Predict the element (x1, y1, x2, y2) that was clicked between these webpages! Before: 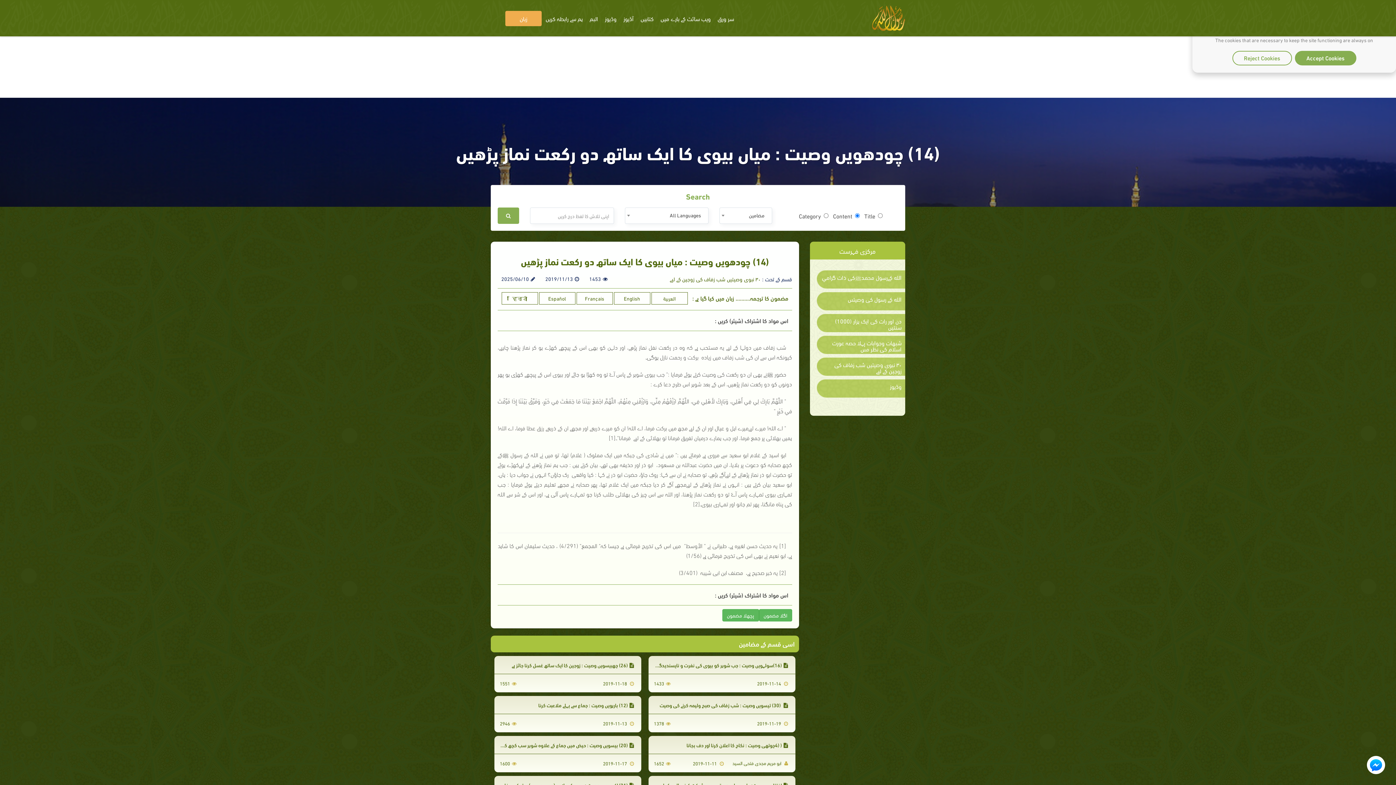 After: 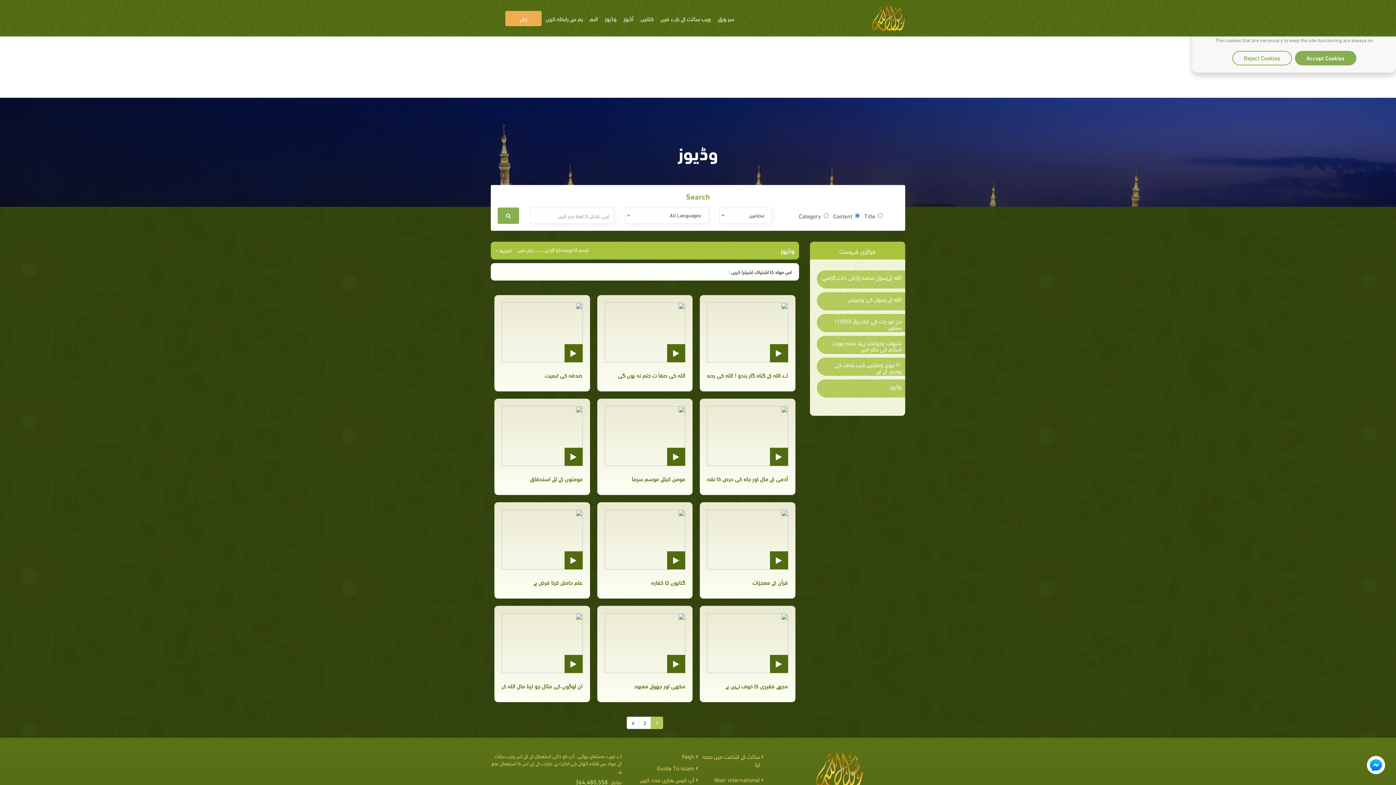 Action: label: وڈیوز bbox: (820, 383, 901, 389)